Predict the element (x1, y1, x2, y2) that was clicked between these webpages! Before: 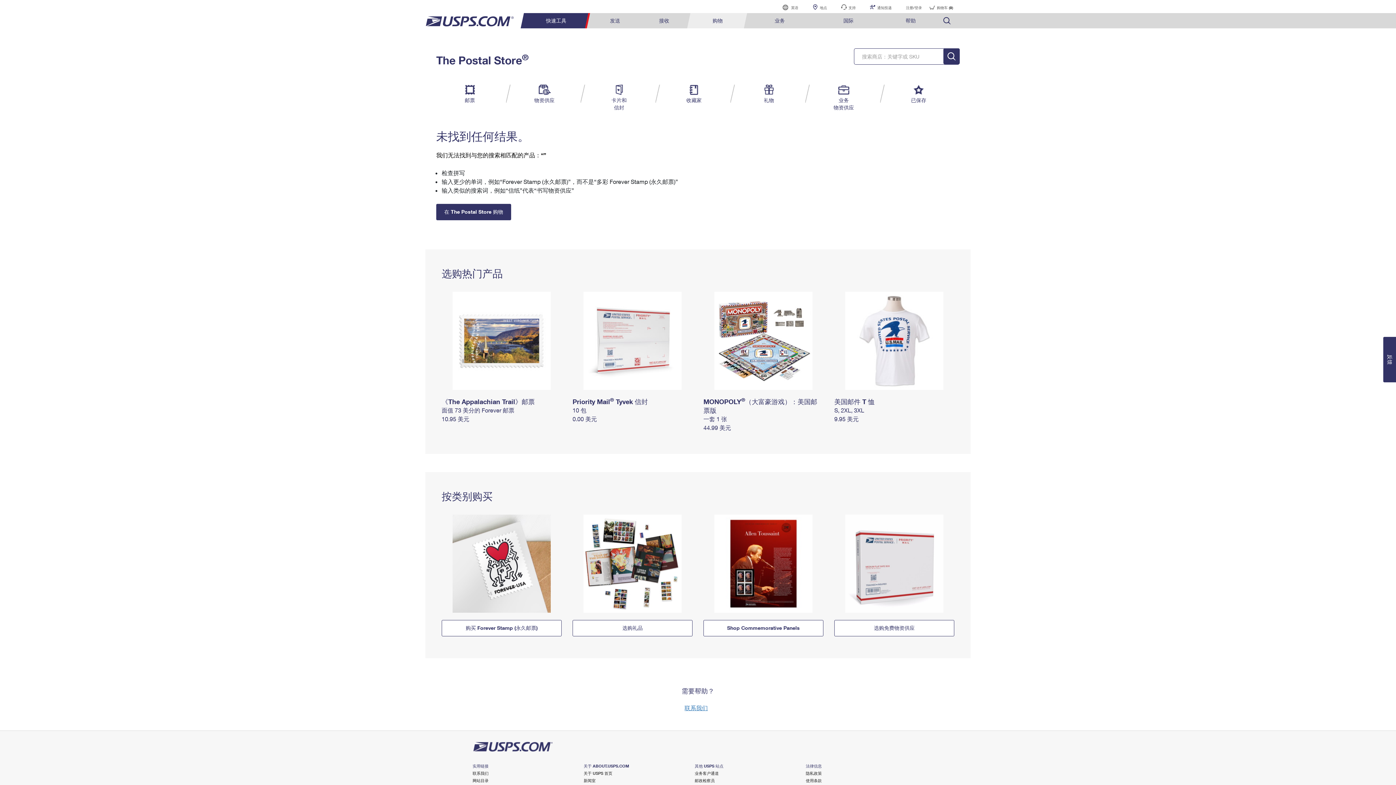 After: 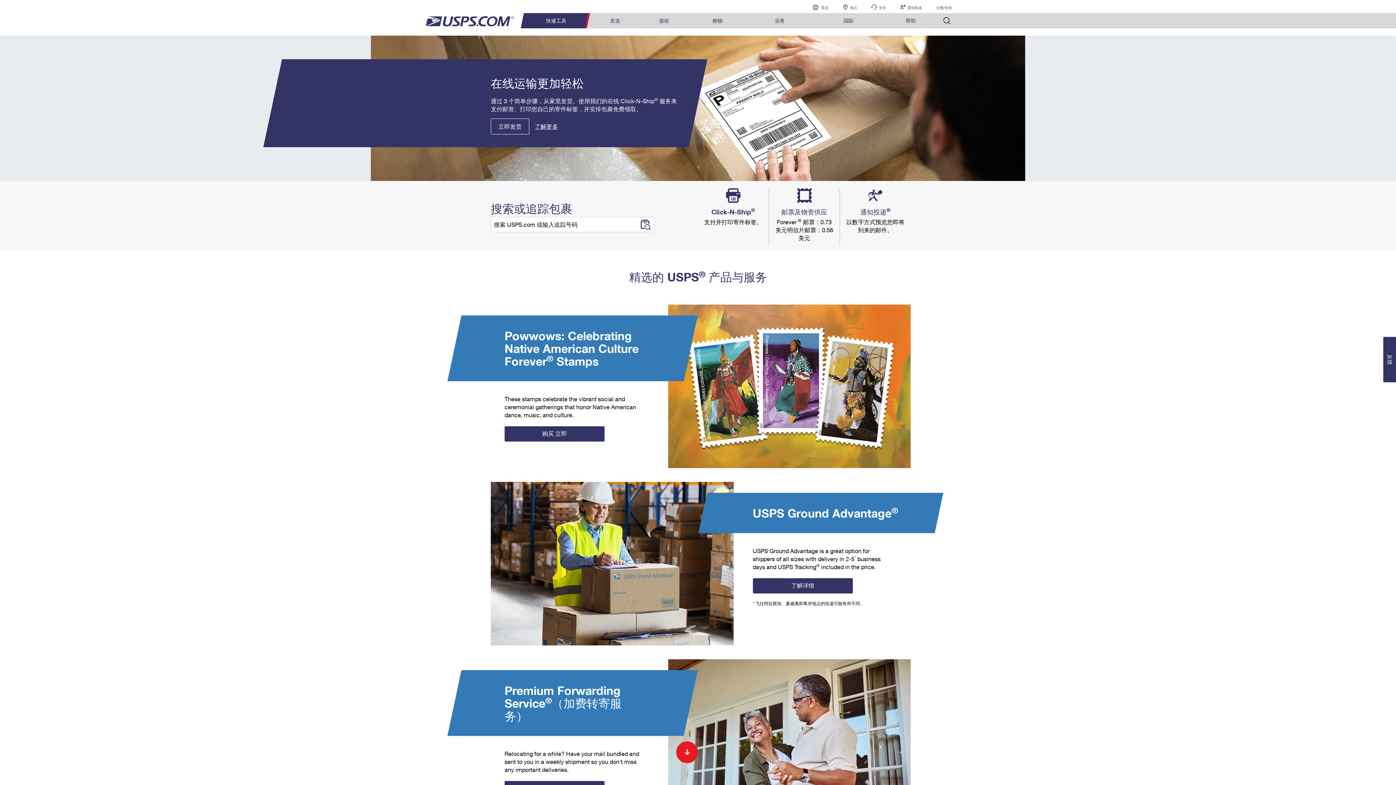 Action: bbox: (425, 16, 523, 28)